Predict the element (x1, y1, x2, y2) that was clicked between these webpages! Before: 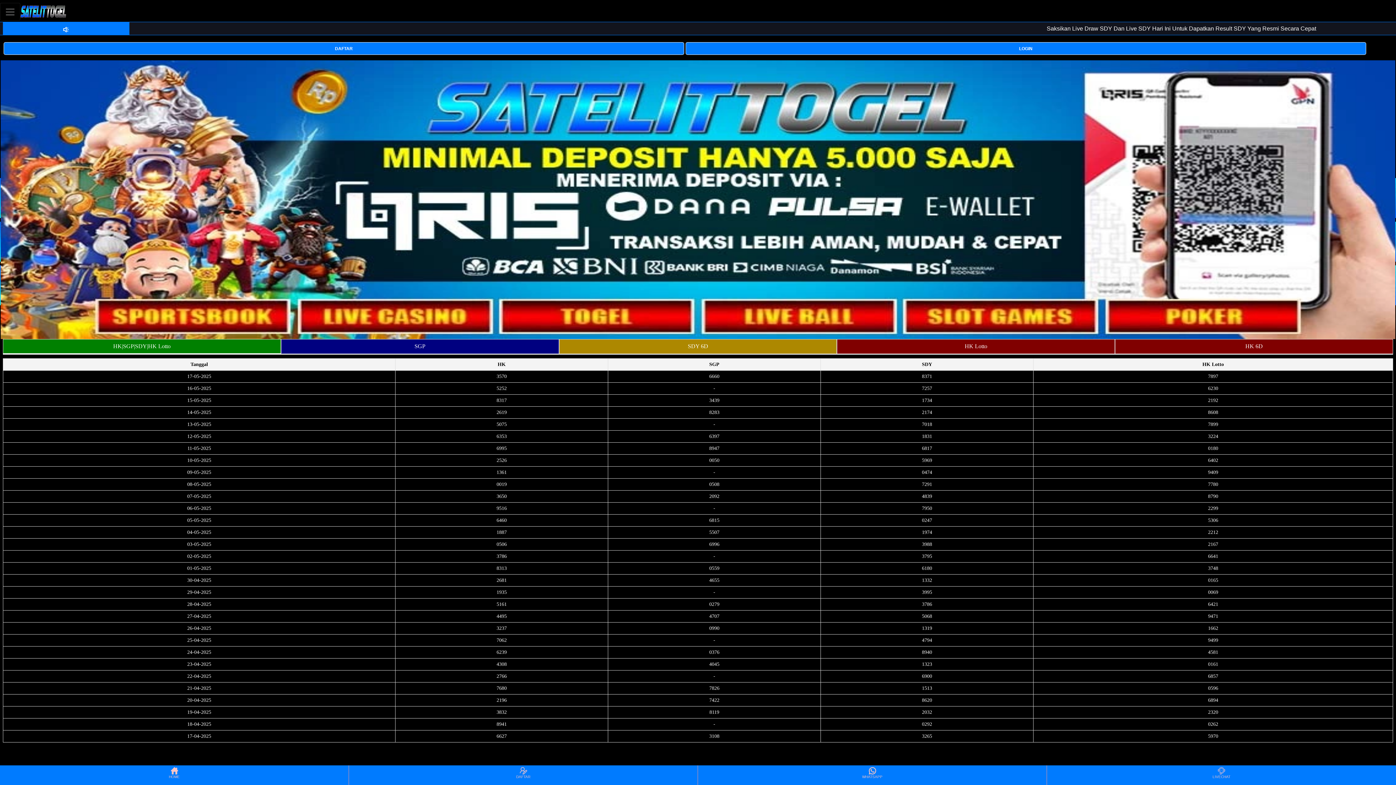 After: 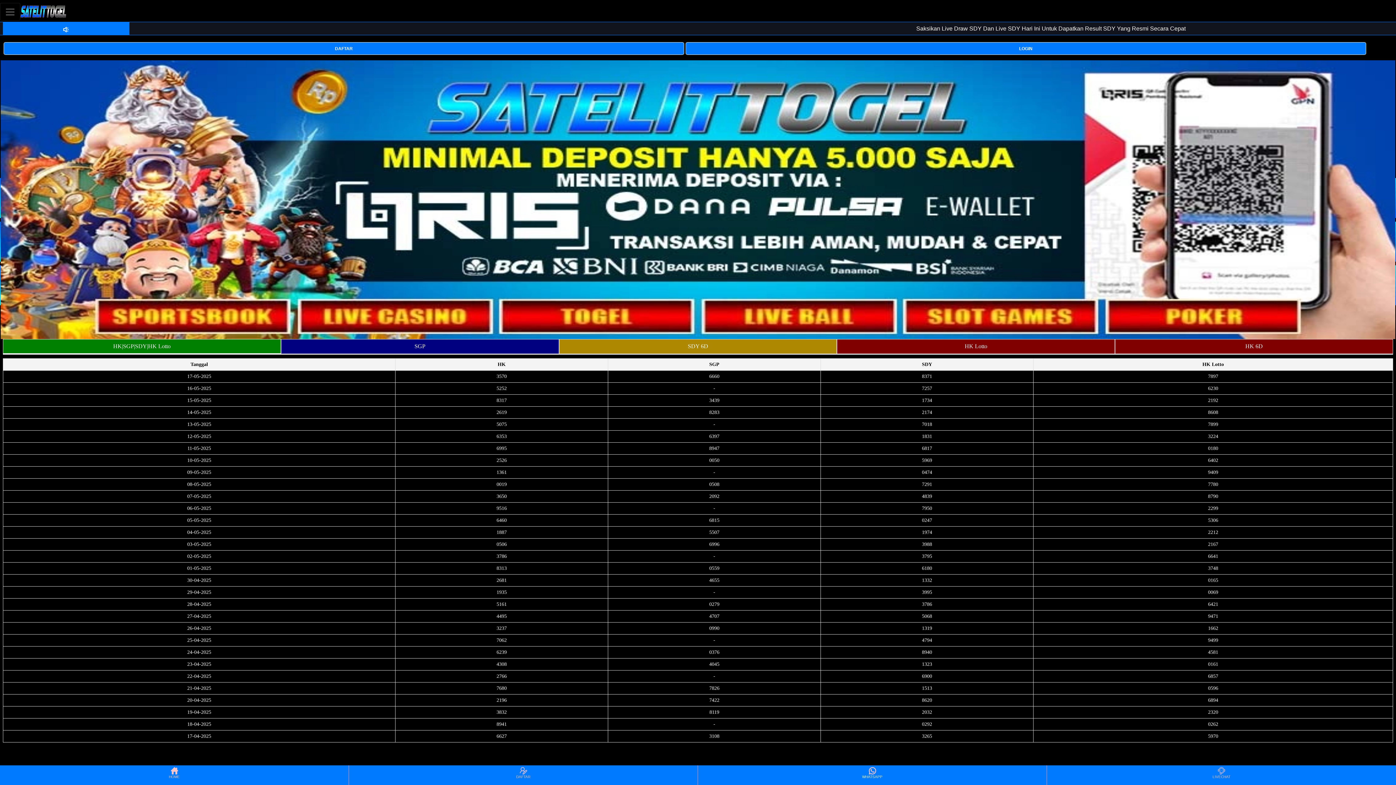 Action: bbox: (698, 766, 1046, 784) label: WHATSAPP